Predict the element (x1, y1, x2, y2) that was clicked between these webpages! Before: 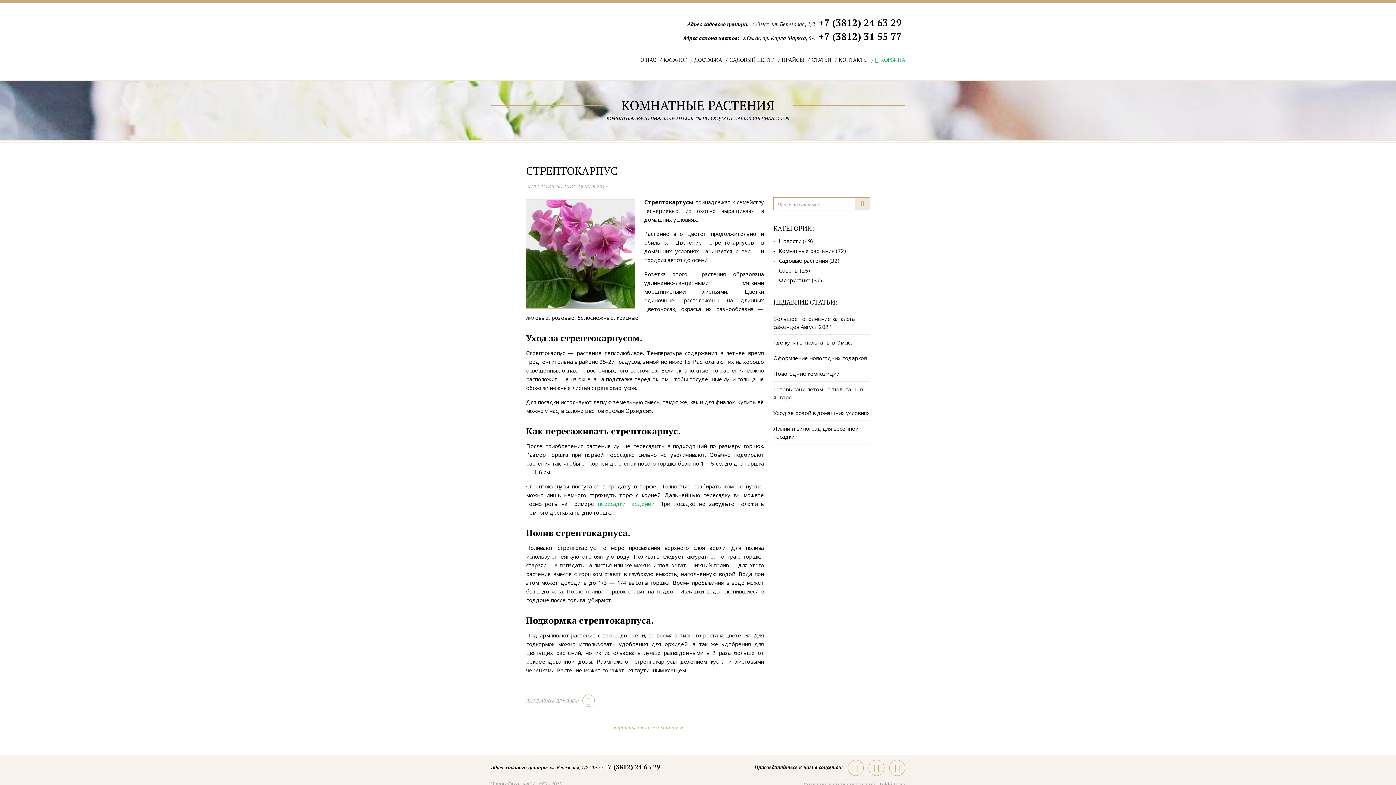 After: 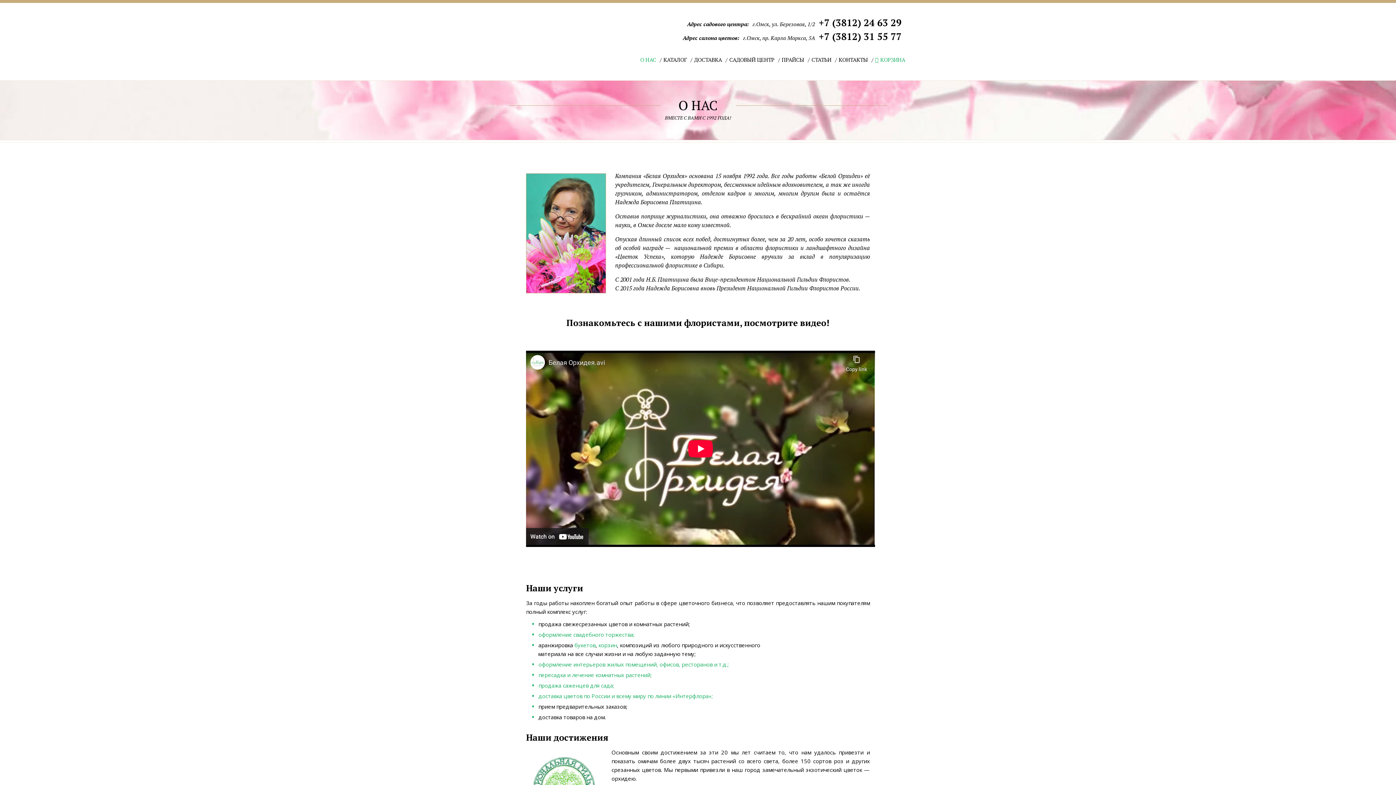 Action: label: О НАС bbox: (640, 57, 656, 62)